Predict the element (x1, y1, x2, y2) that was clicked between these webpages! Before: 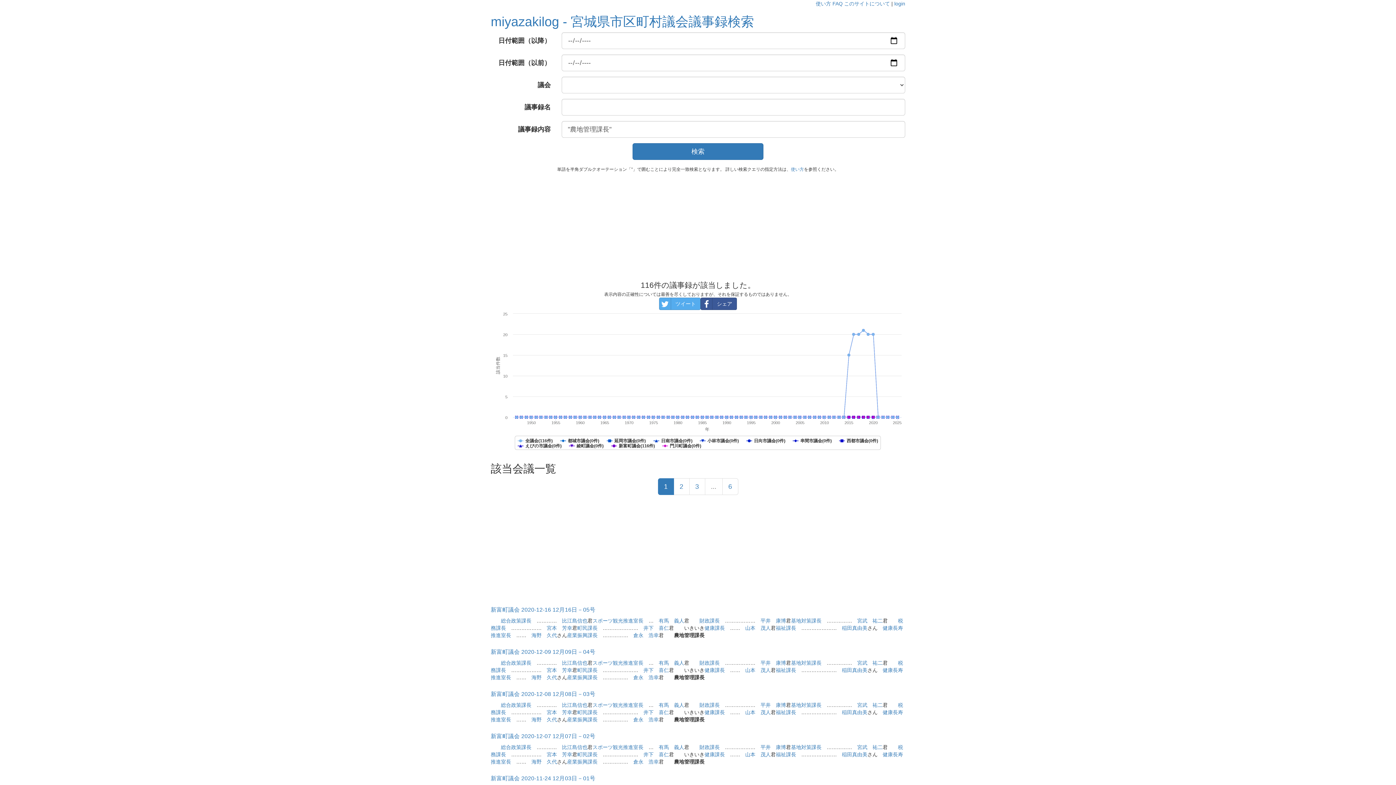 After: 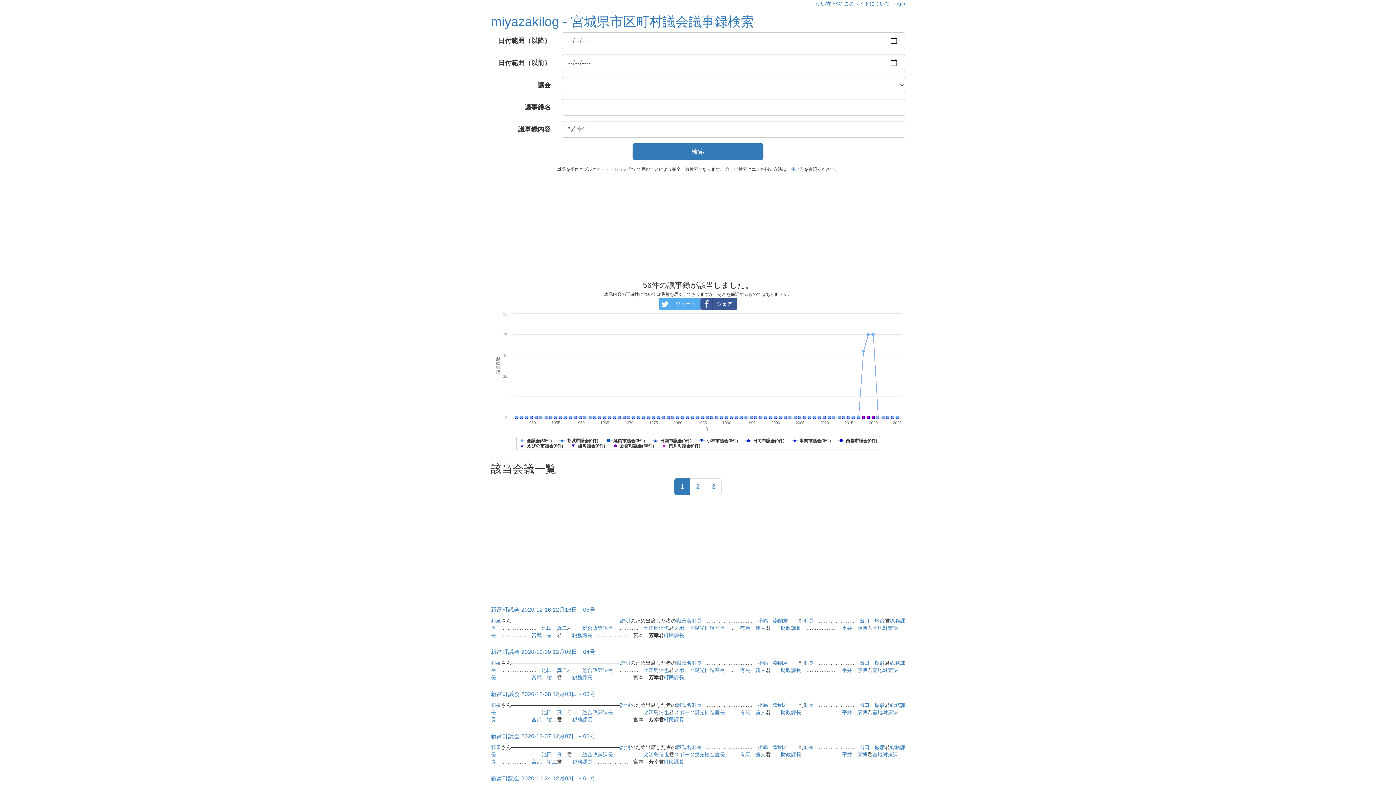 Action: label: 芳幸 bbox: (562, 667, 572, 673)